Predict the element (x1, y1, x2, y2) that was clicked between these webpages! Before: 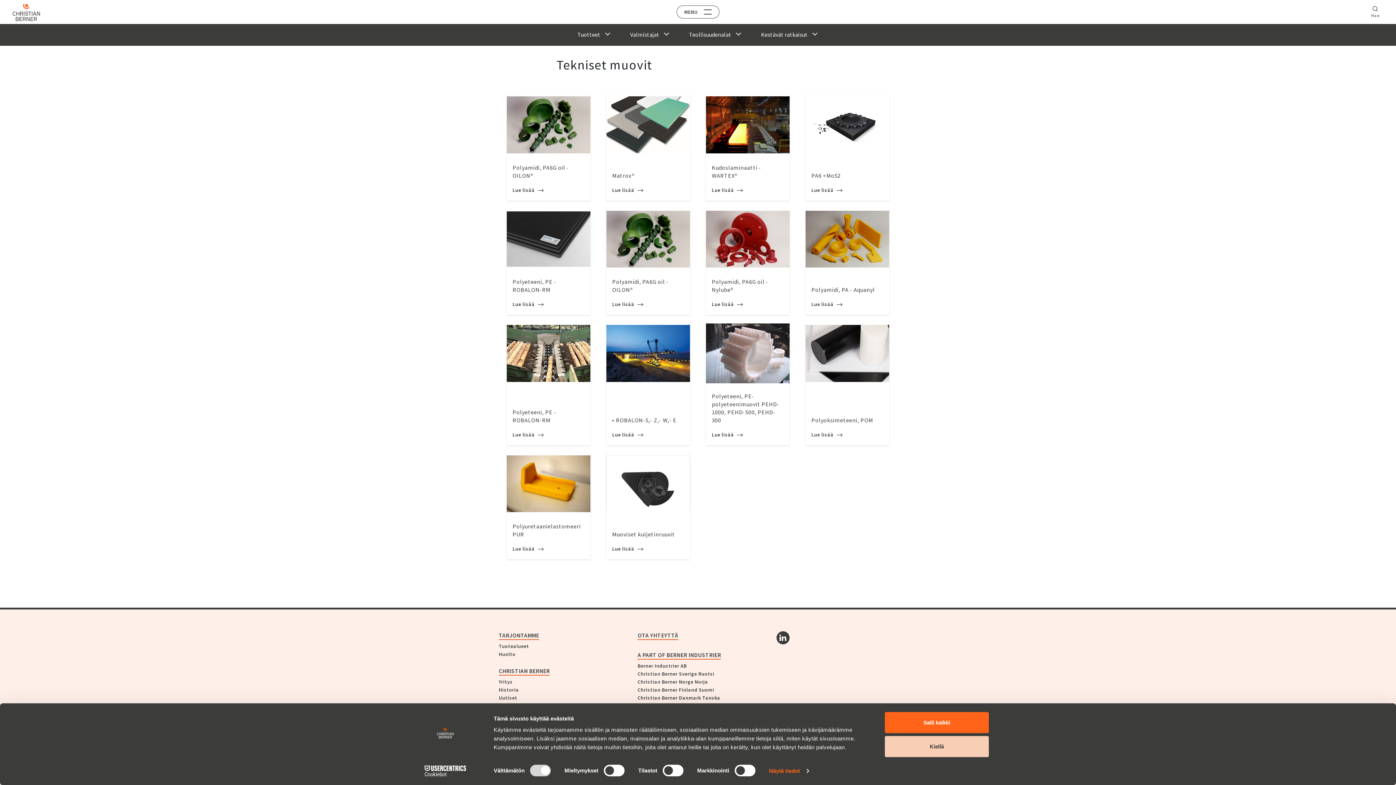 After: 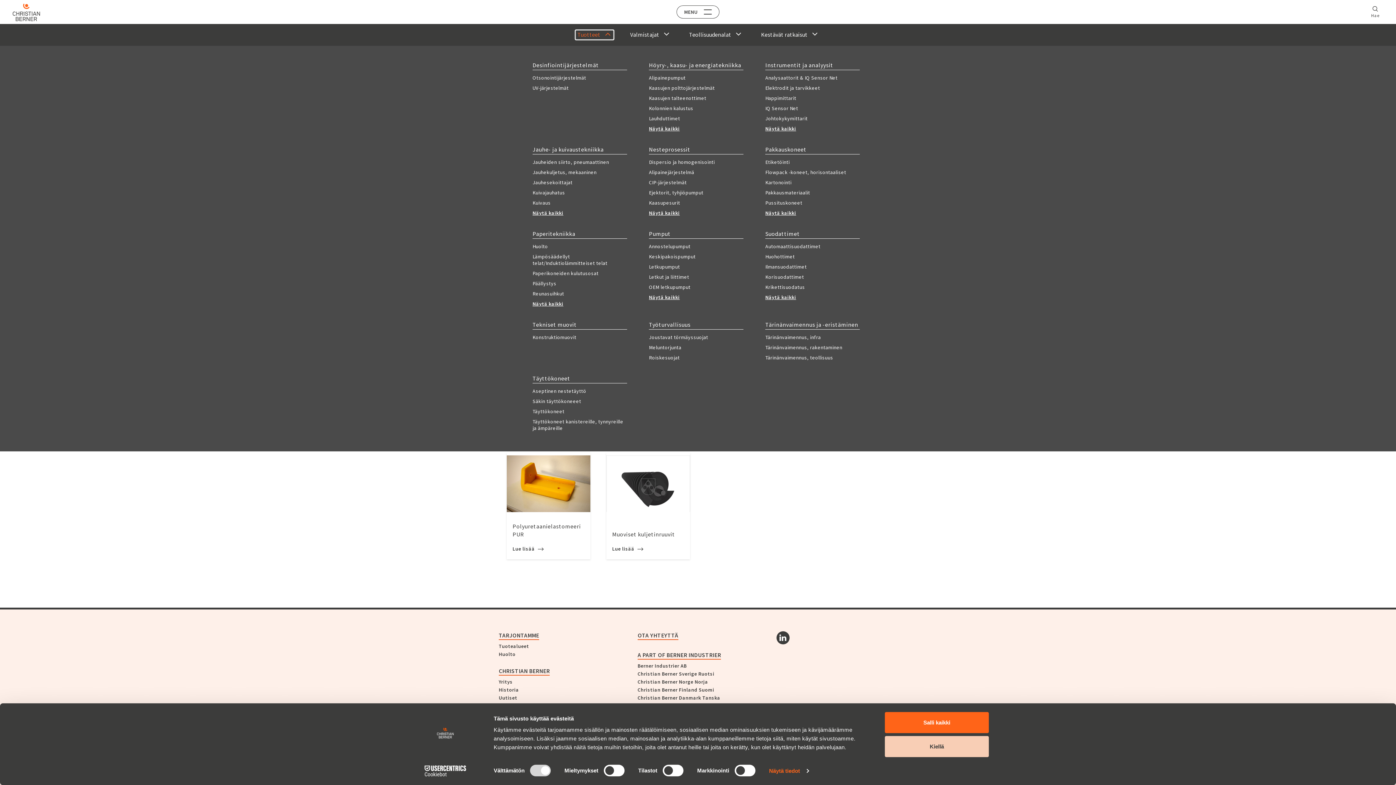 Action: label: Tuotteet bbox: (575, 30, 613, 39)